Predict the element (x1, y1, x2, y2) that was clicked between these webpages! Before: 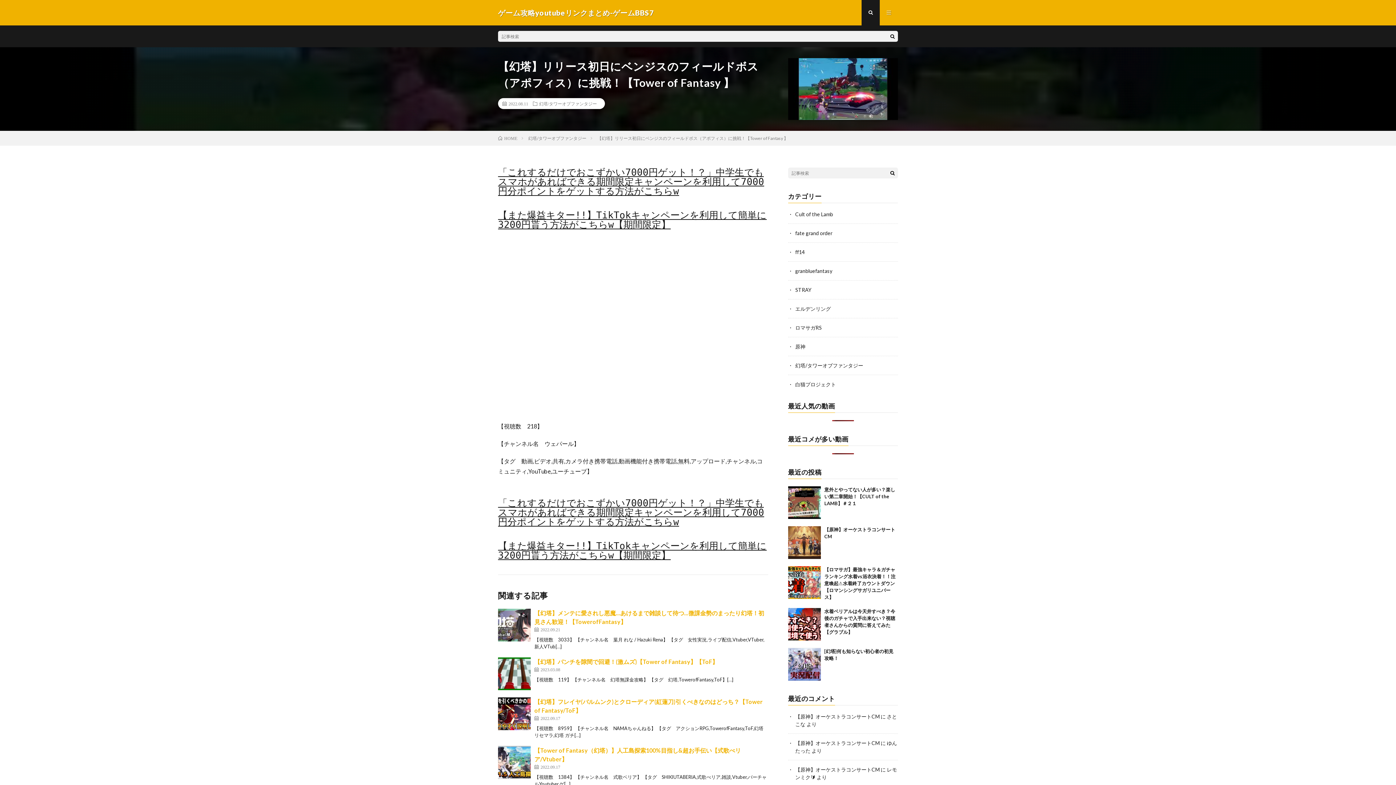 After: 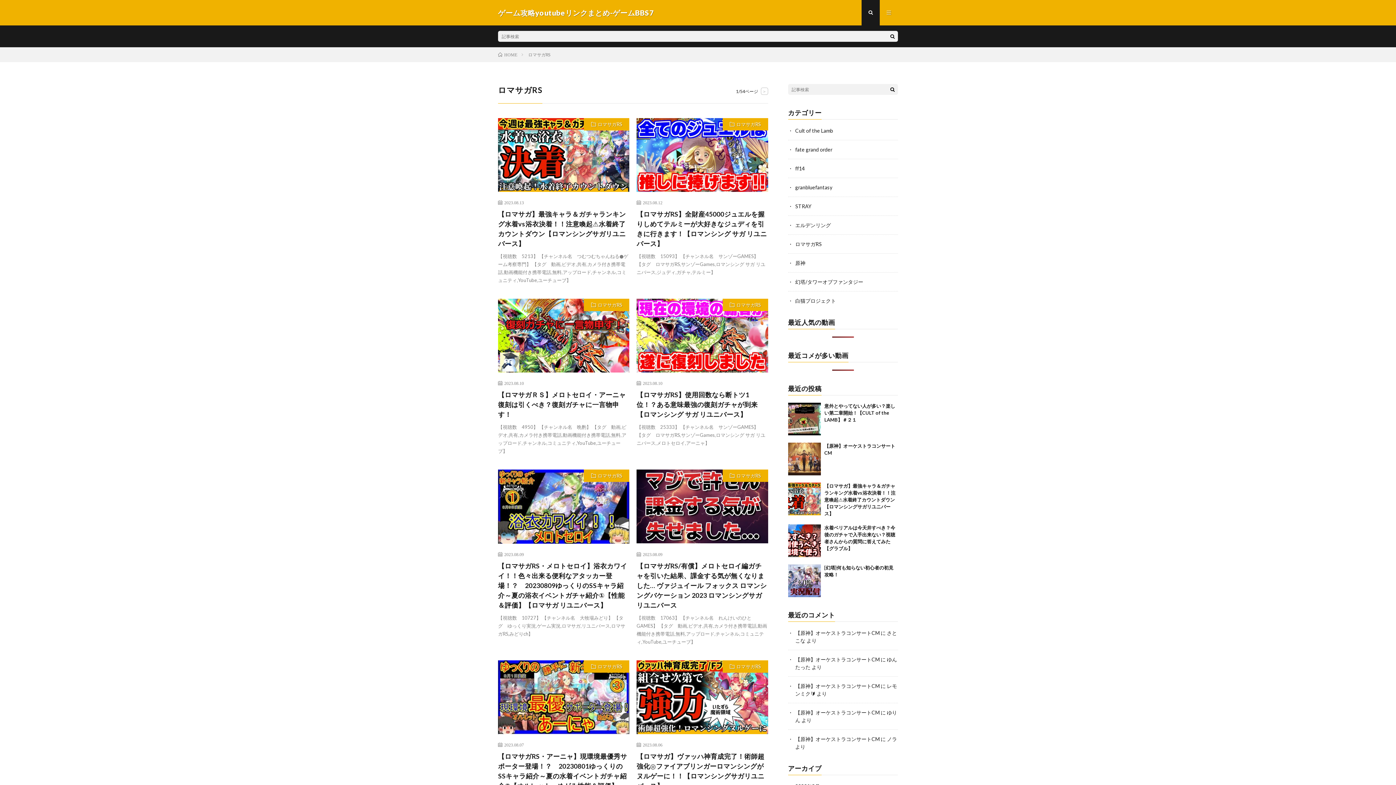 Action: bbox: (795, 324, 822, 330) label: ロマサガRS